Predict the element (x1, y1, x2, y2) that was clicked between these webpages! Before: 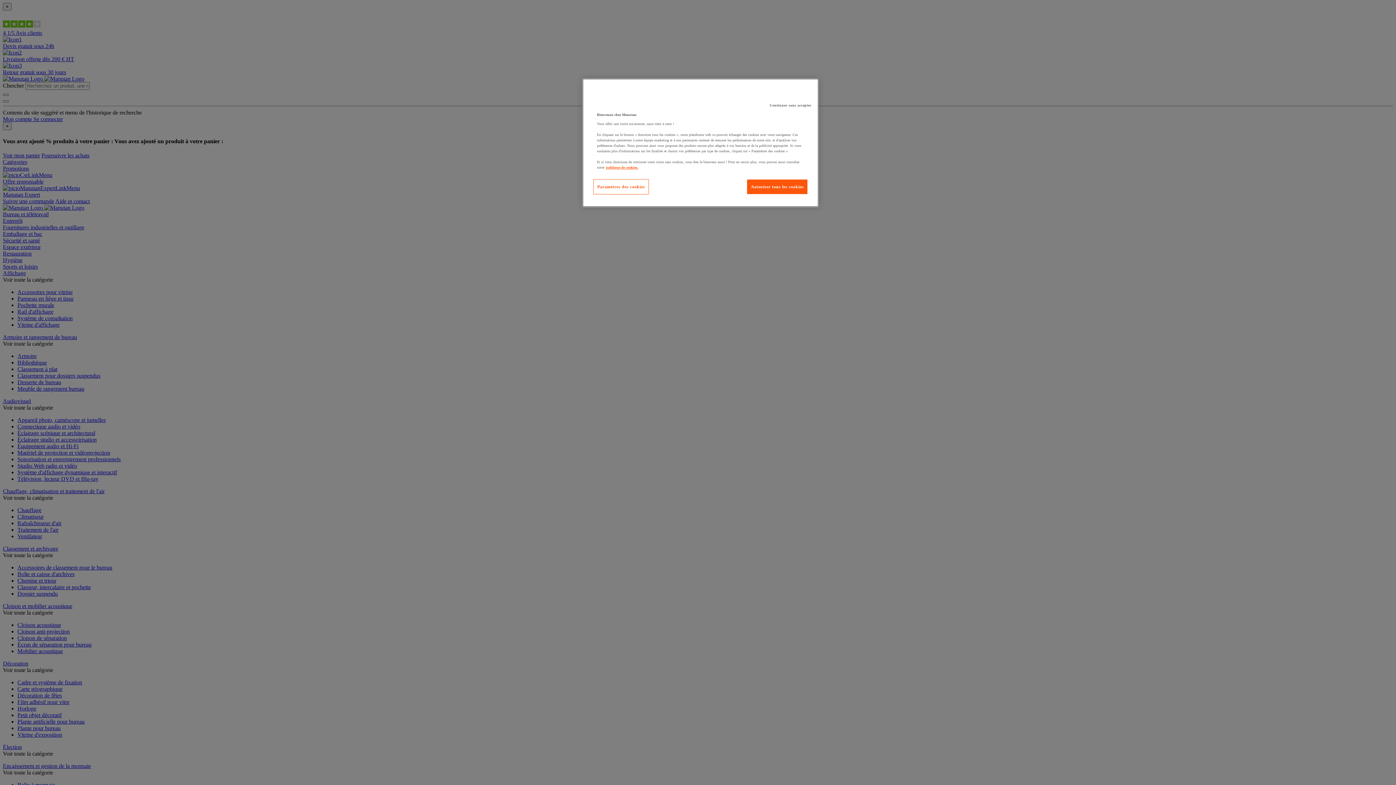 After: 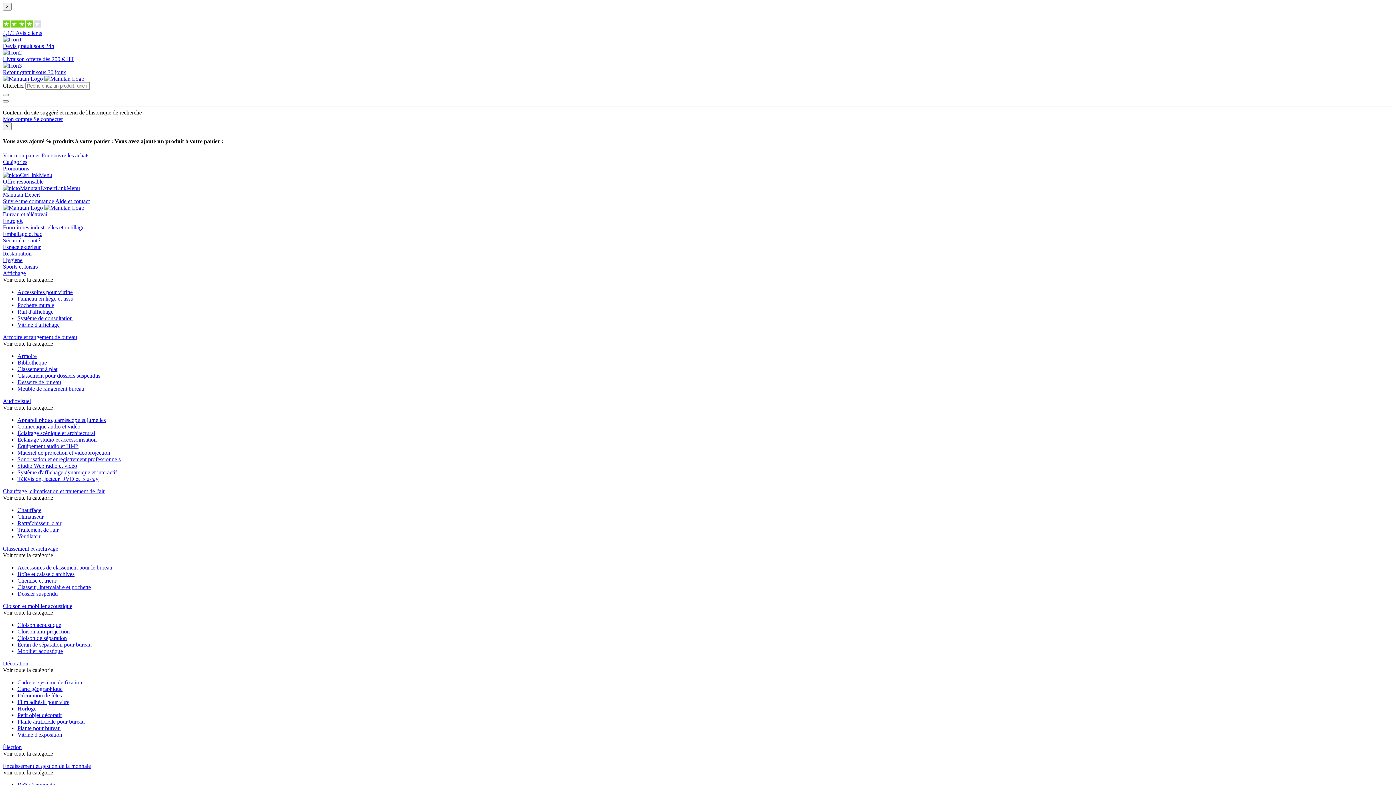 Action: bbox: (766, 98, 815, 112) label: Continuer sans accepter